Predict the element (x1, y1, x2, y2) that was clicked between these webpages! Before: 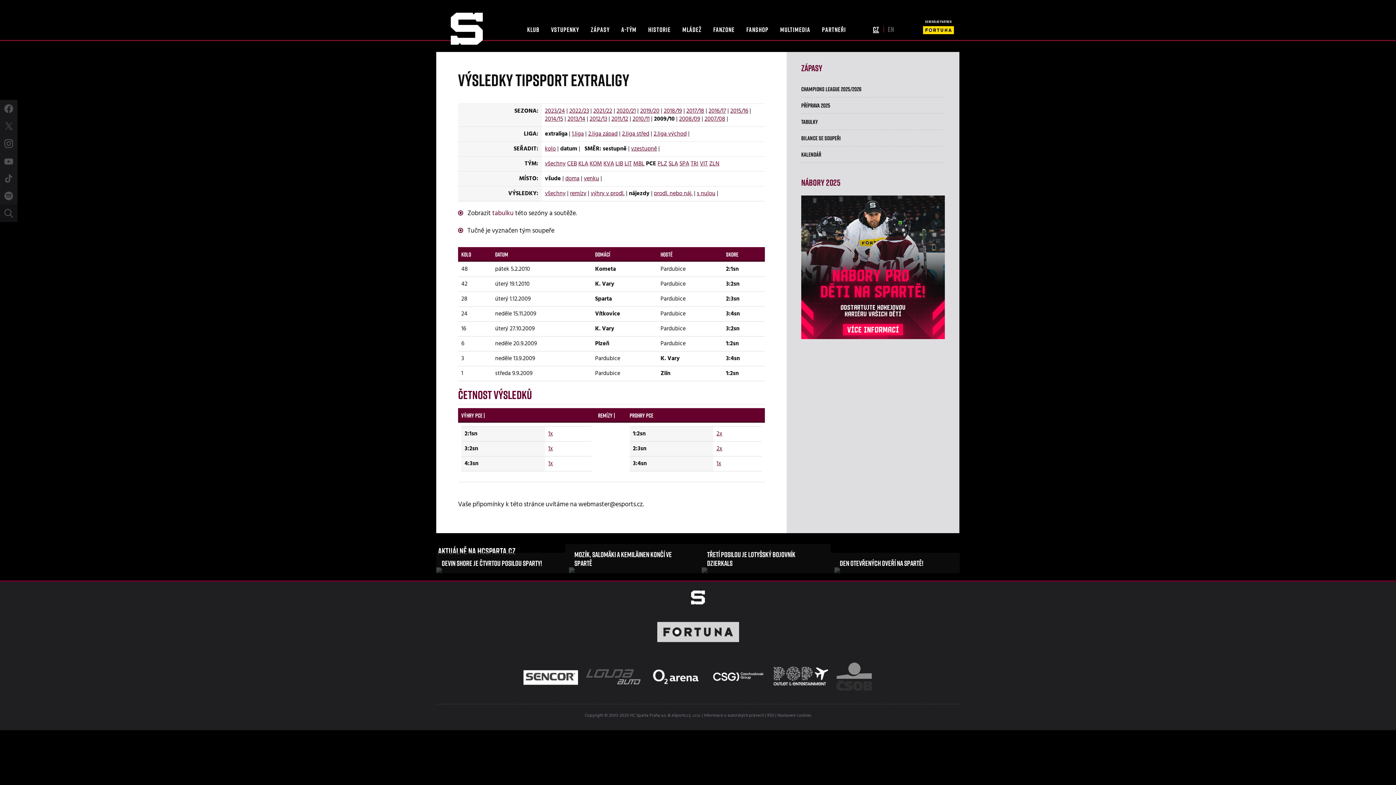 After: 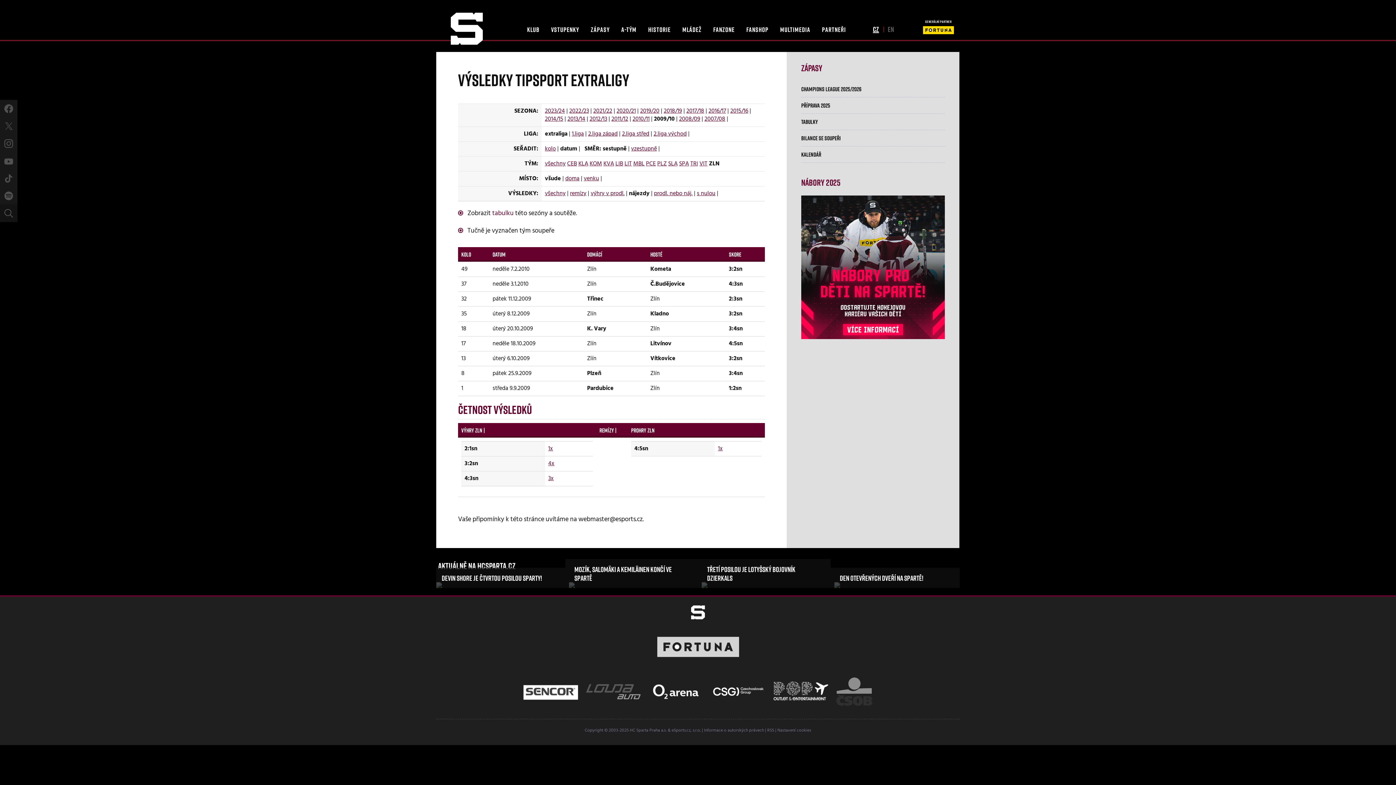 Action: label: ZLN bbox: (709, 159, 719, 168)